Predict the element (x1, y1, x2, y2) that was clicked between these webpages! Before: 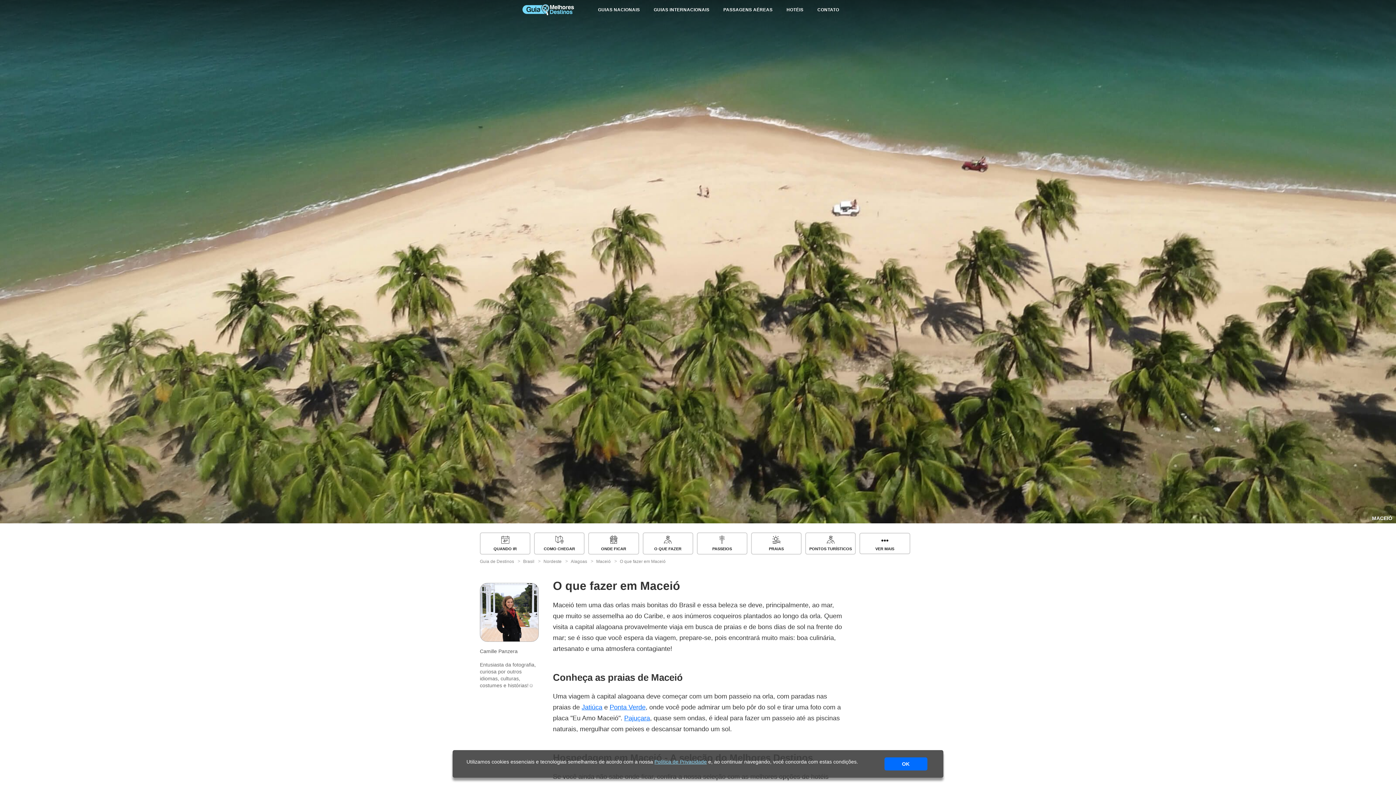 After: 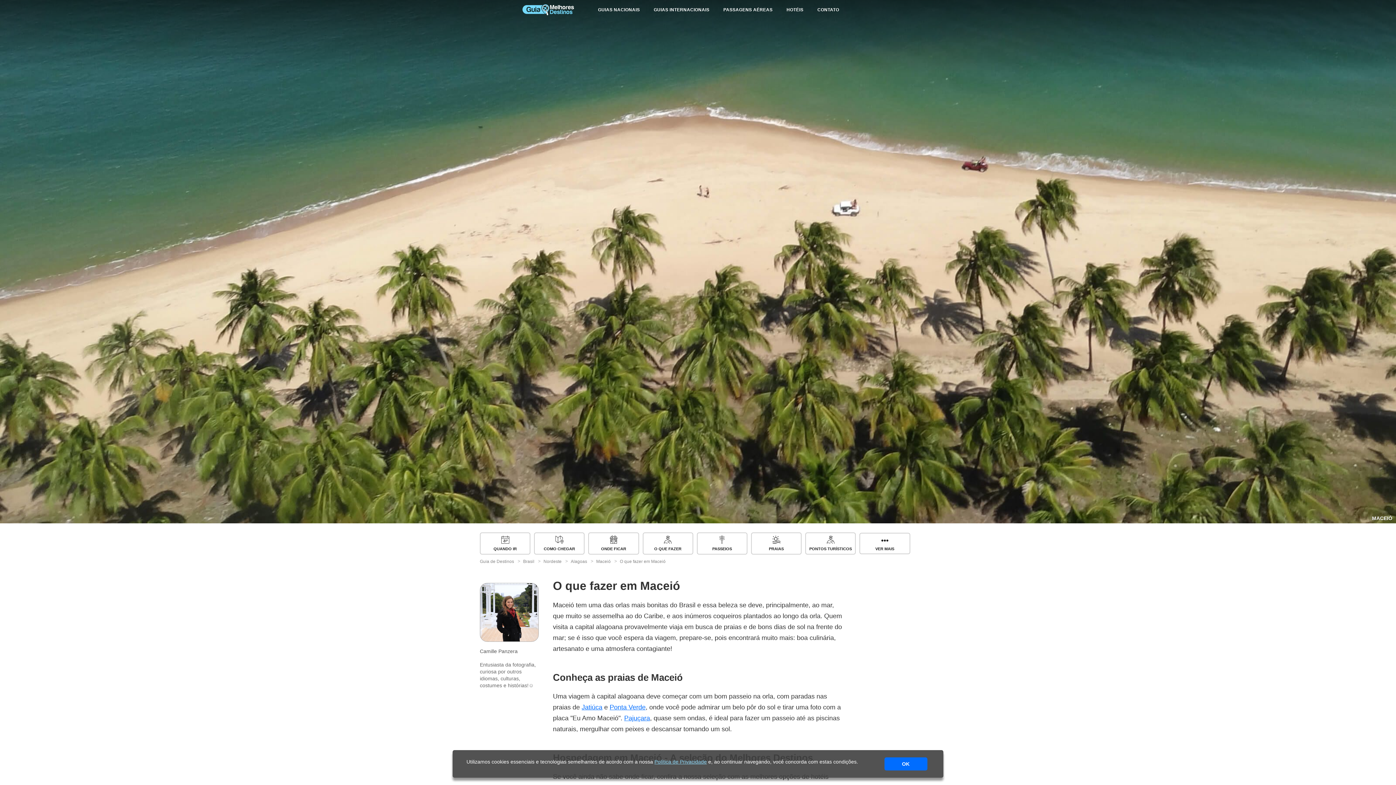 Action: label: O que fazer em Maceió bbox: (620, 559, 665, 564)